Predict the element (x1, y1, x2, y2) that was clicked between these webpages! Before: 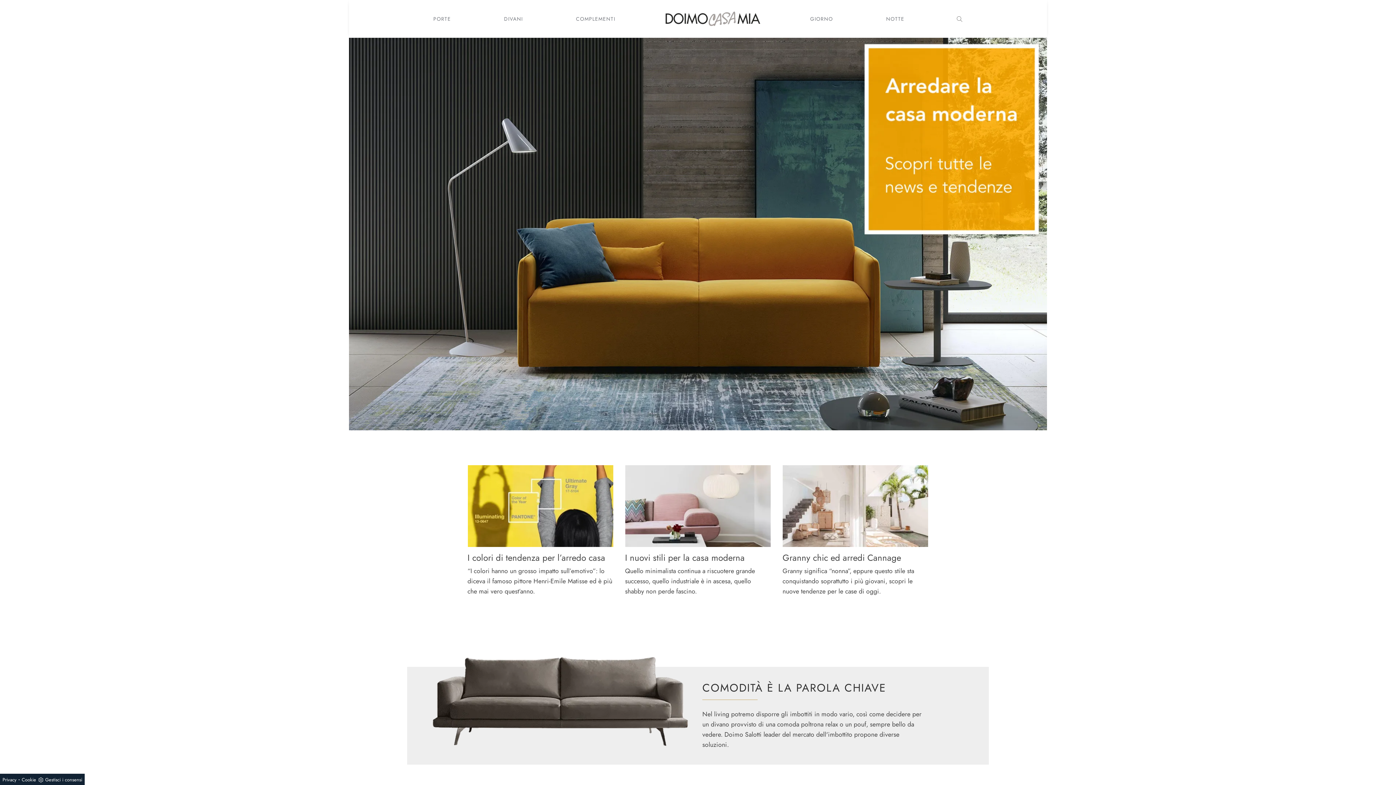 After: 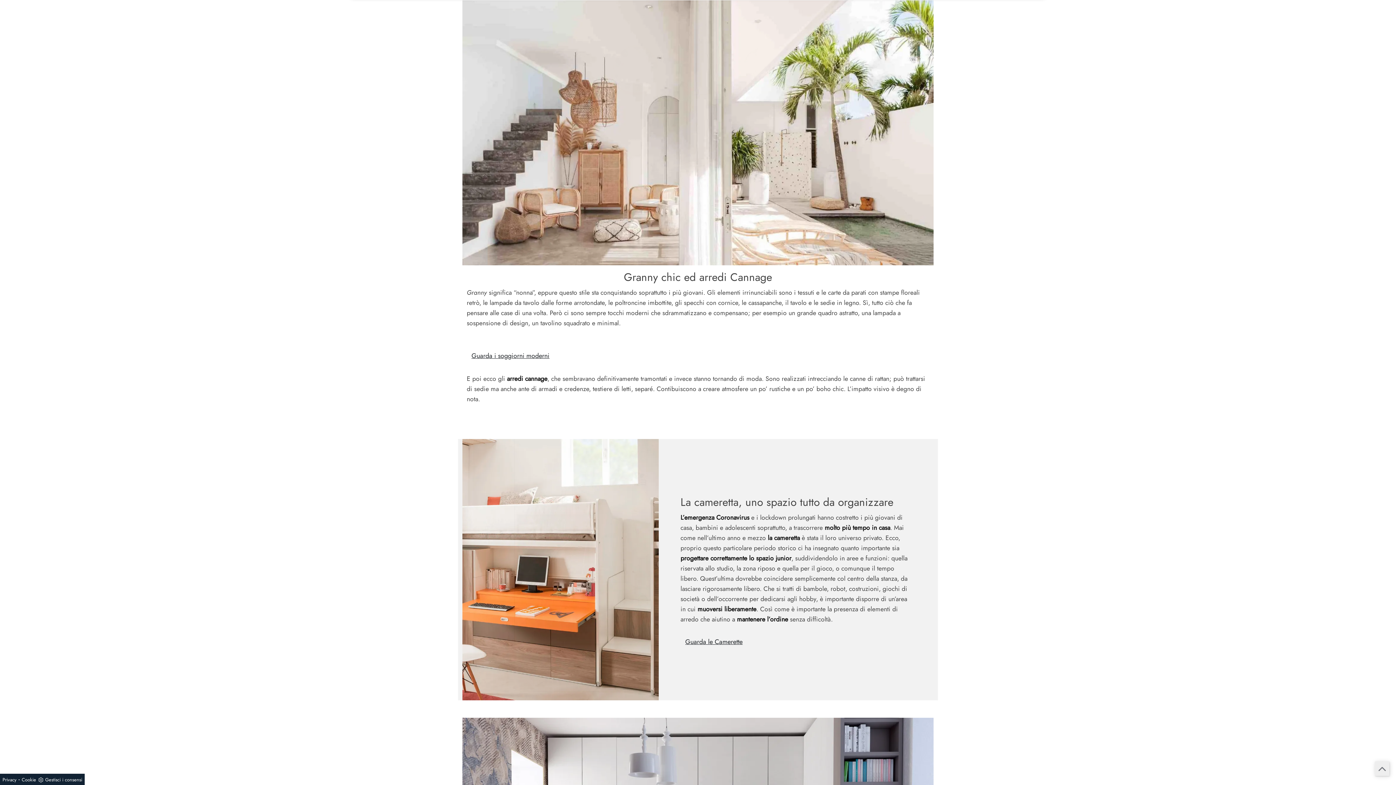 Action: label: Granny chic ed arredi Cannage

Granny significa “nonna”, eppure questo stile sta conquistando soprattutto i più giovani, scopri le nuove tendenze per le case di oggi. bbox: (782, 465, 928, 596)